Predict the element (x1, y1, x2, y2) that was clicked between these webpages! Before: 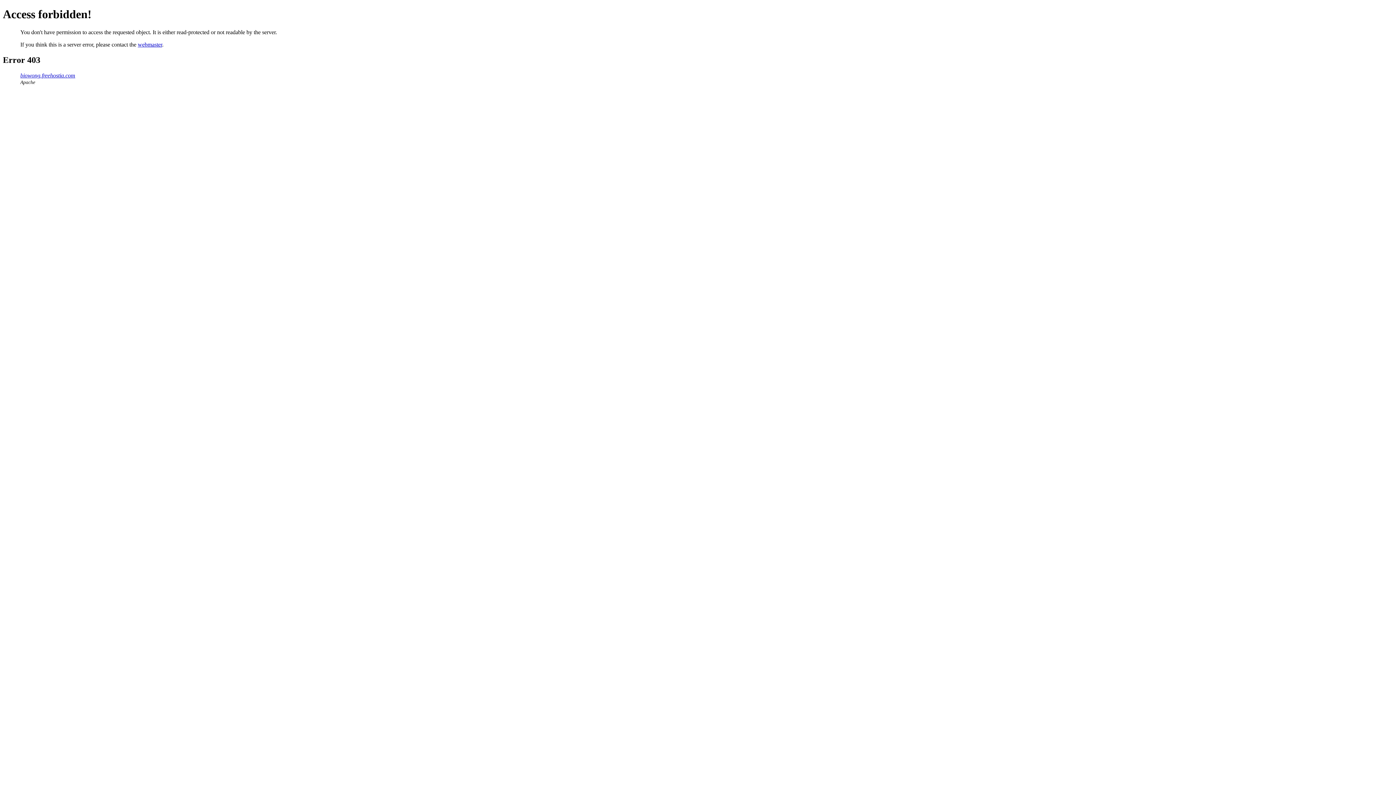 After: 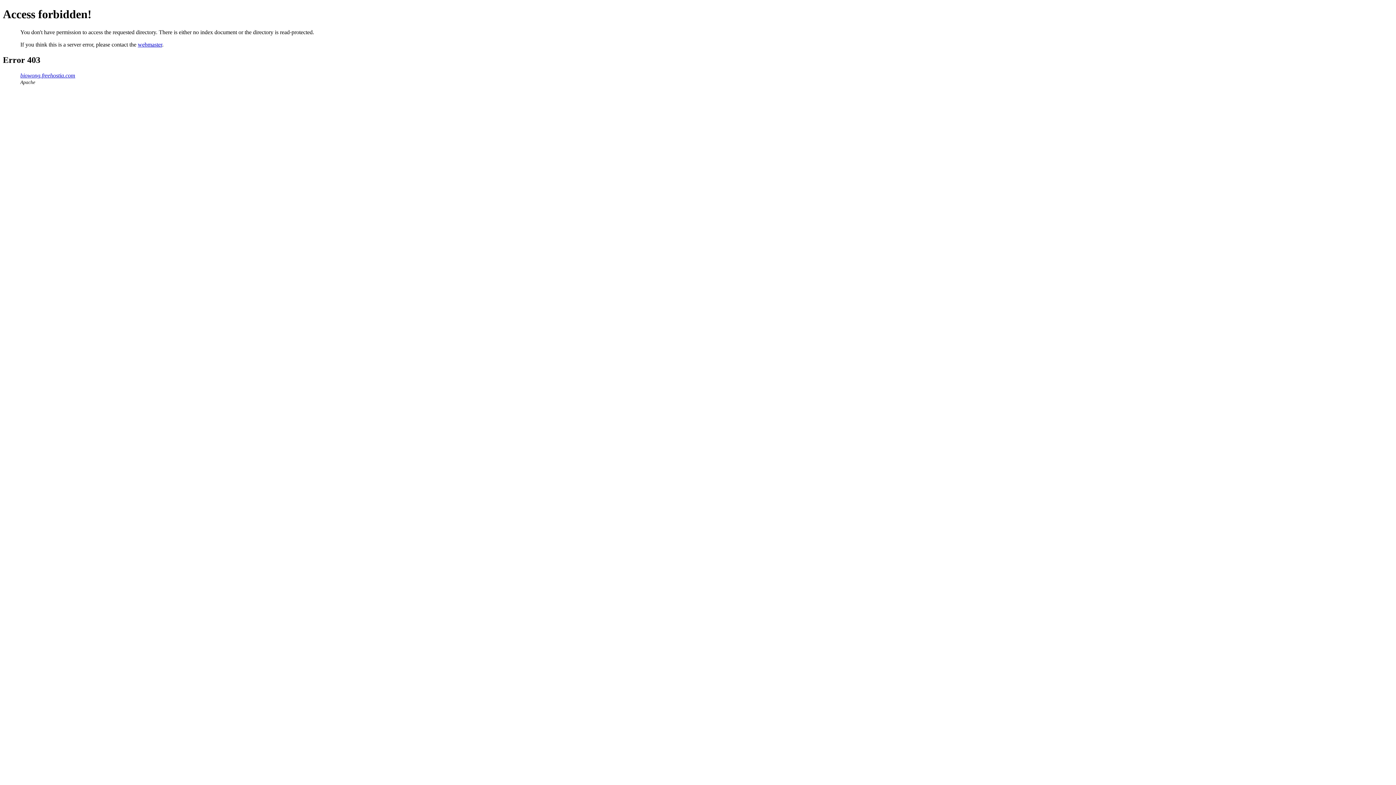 Action: bbox: (20, 72, 75, 78) label: biowong.freehostia.com